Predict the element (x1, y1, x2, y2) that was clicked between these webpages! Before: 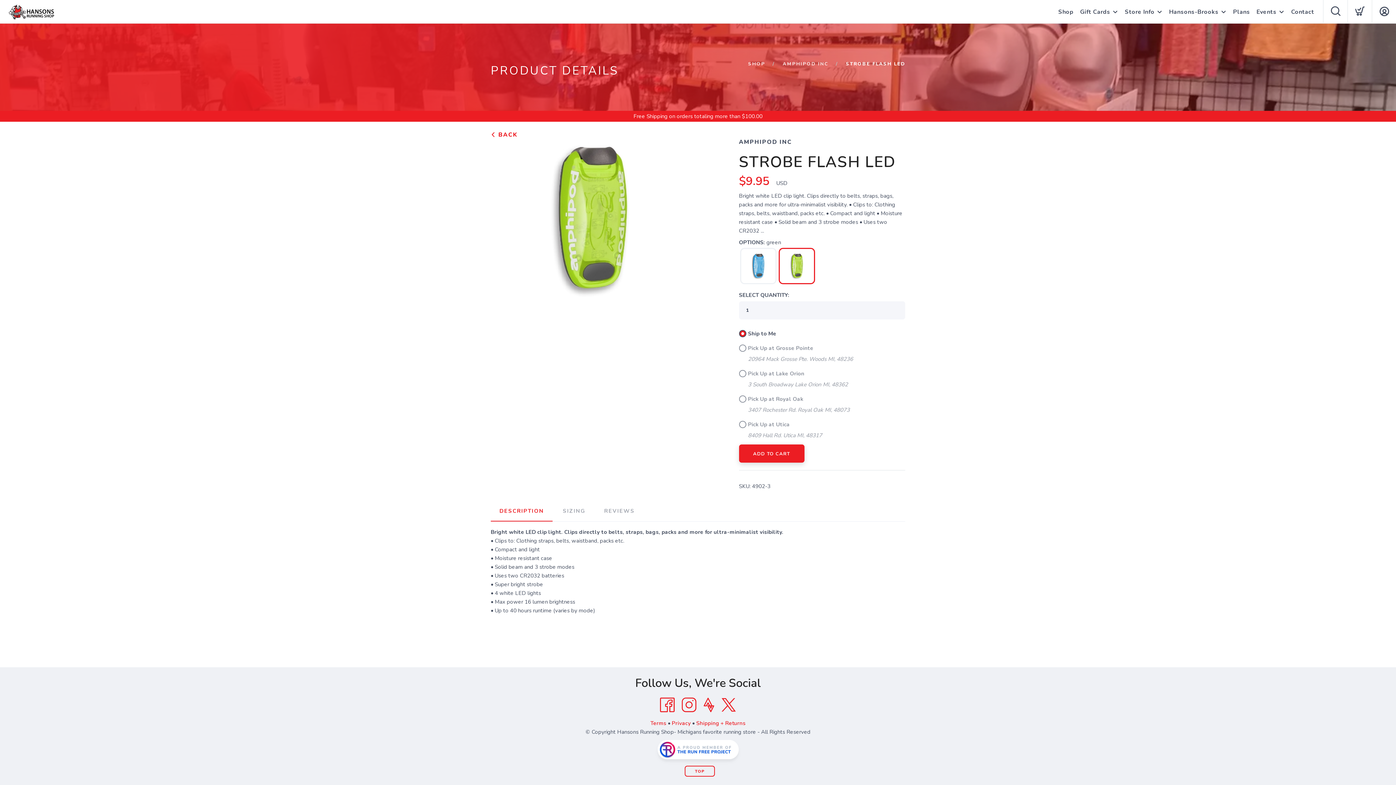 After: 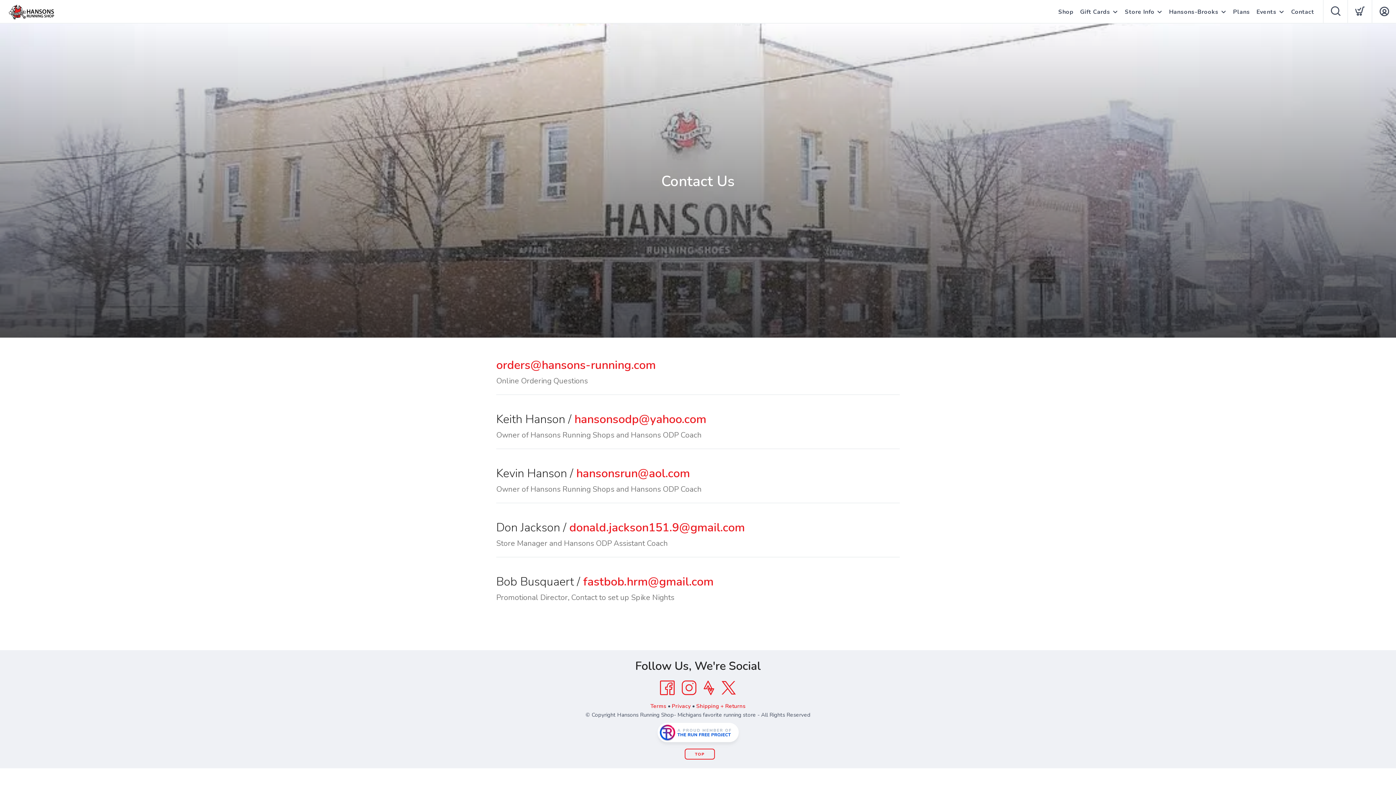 Action: label: Contact bbox: (1291, 0, 1314, 24)